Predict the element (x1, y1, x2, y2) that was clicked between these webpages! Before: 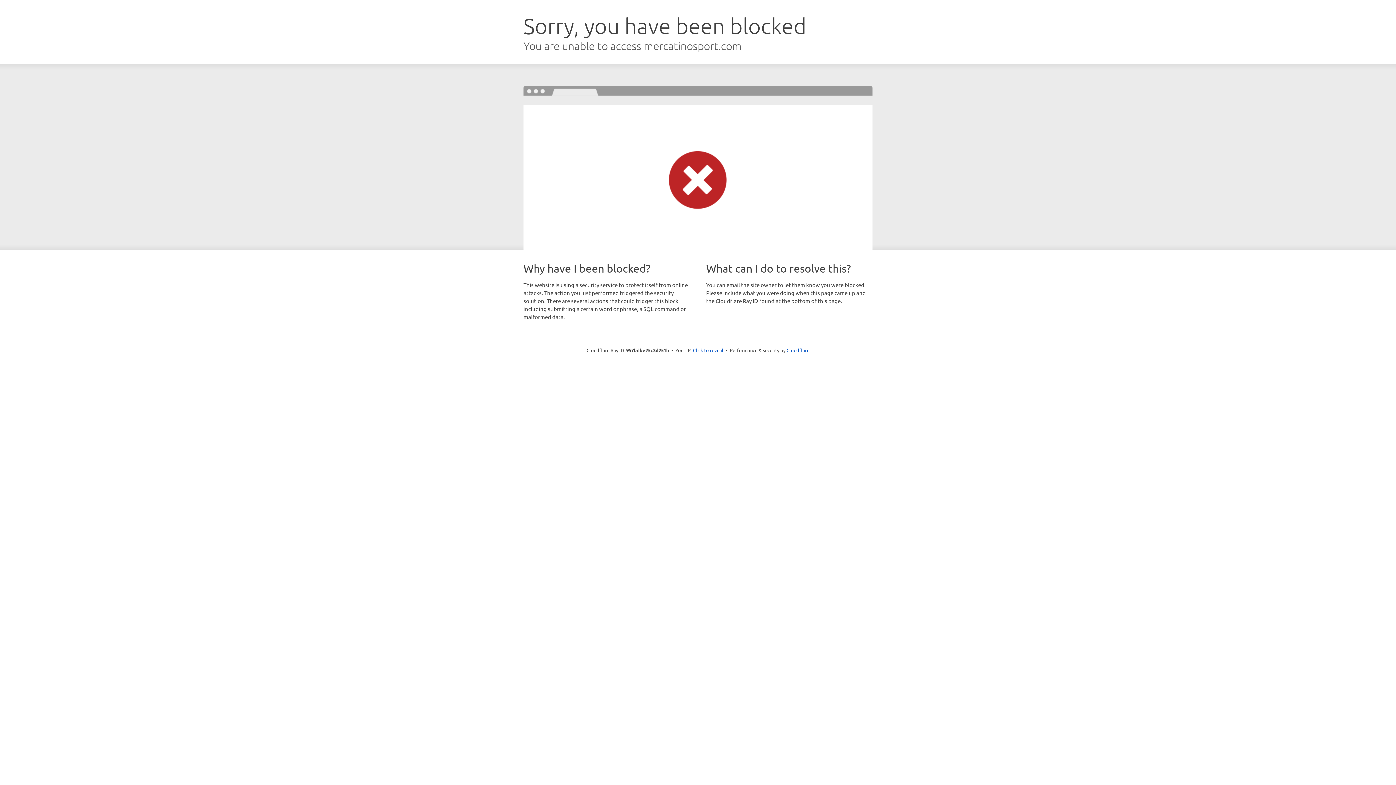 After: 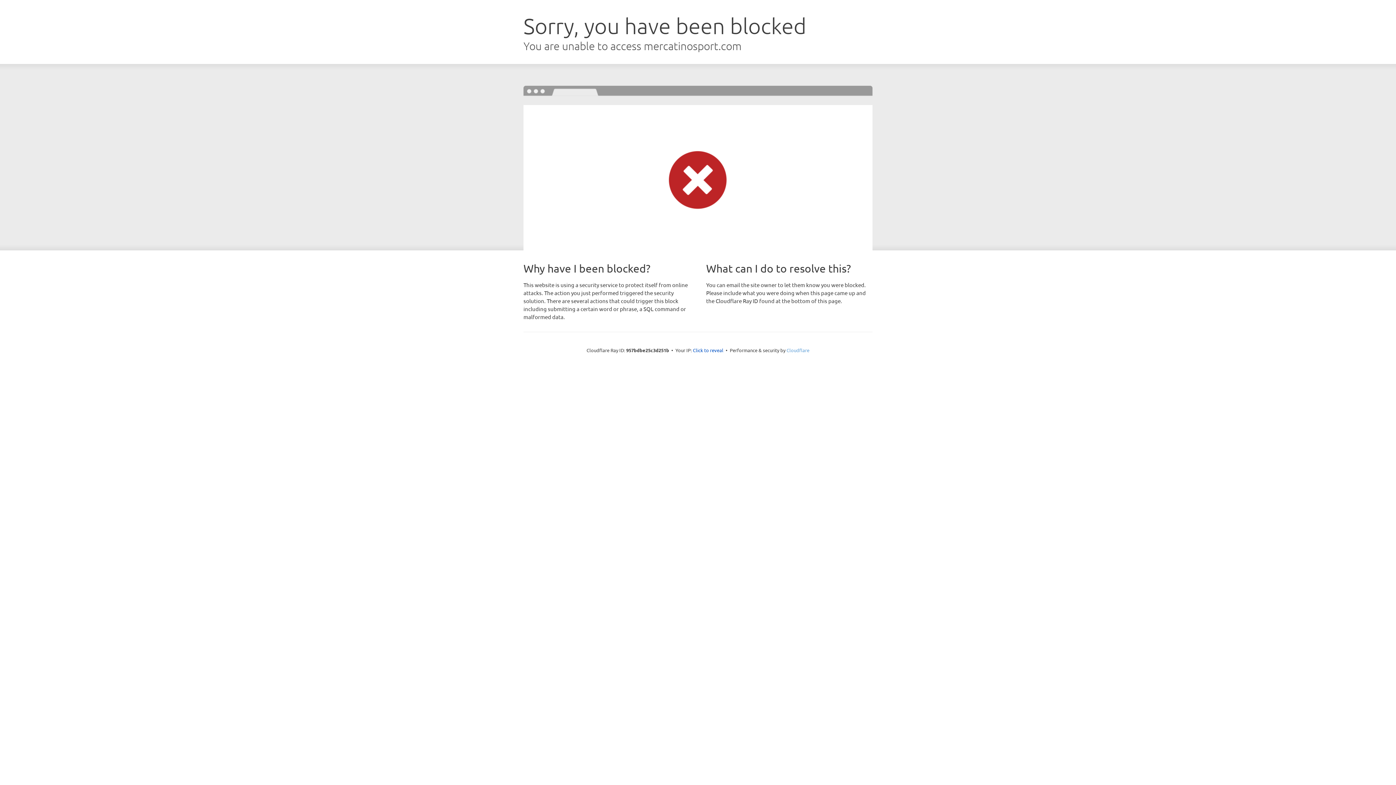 Action: bbox: (786, 347, 809, 353) label: Cloudflare